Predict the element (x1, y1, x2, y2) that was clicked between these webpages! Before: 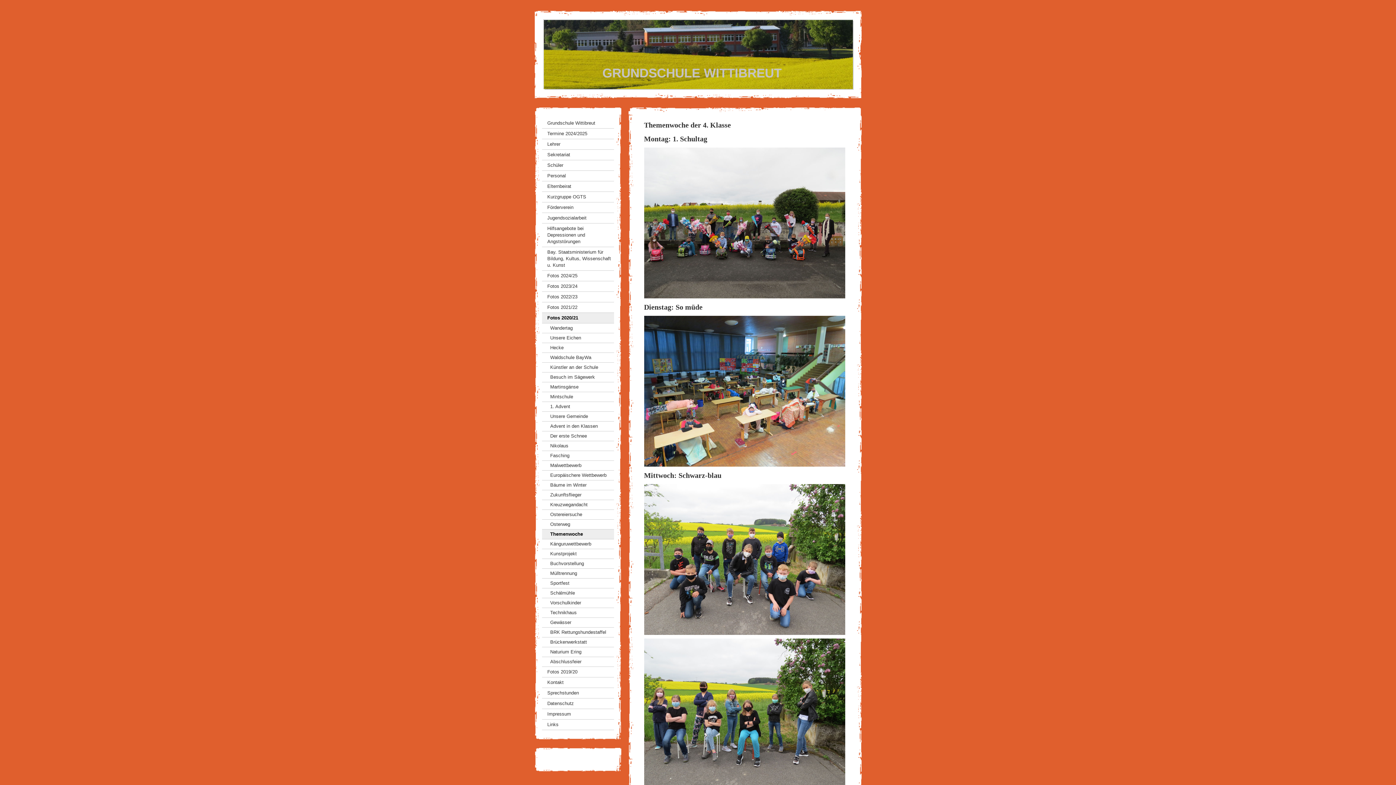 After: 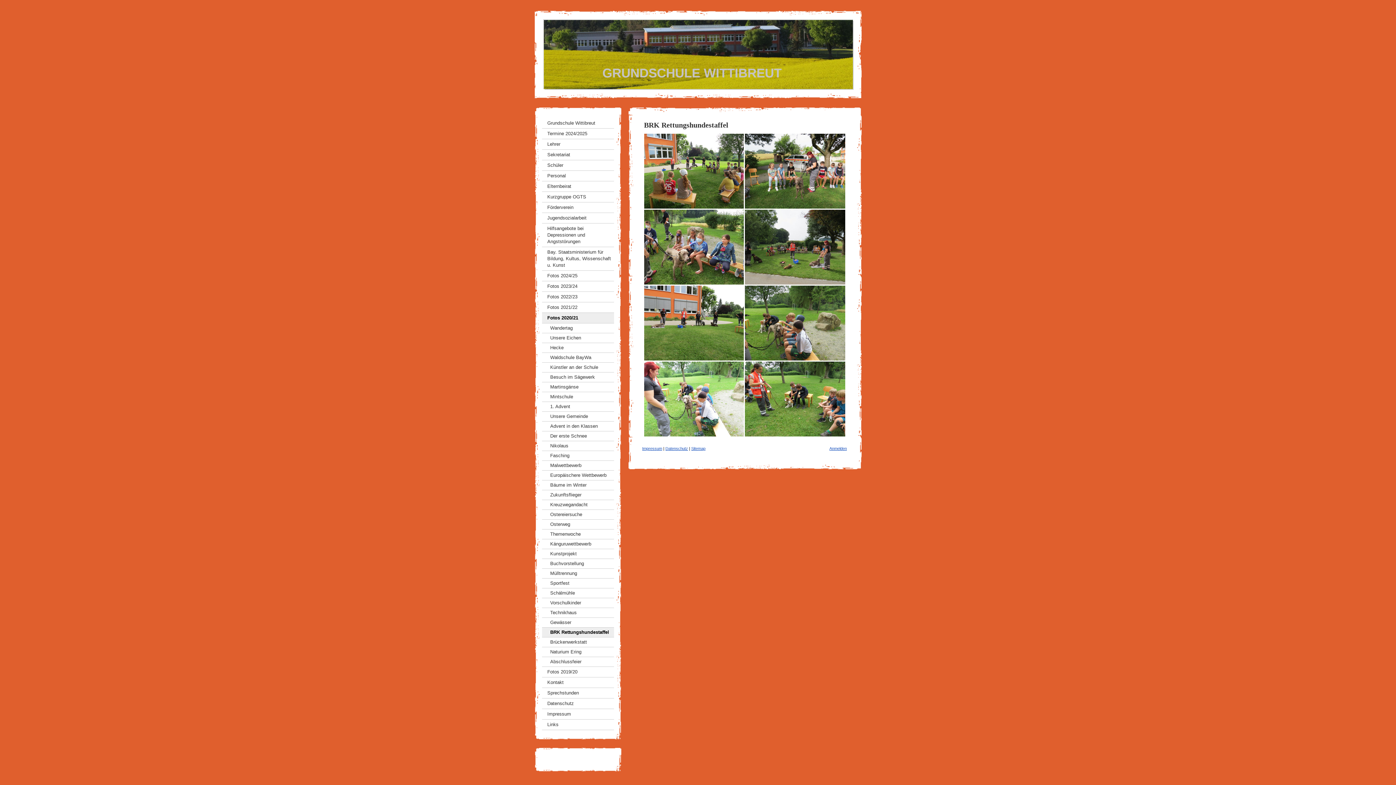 Action: label: BRK Rettungshundestaffel bbox: (542, 628, 614, 637)